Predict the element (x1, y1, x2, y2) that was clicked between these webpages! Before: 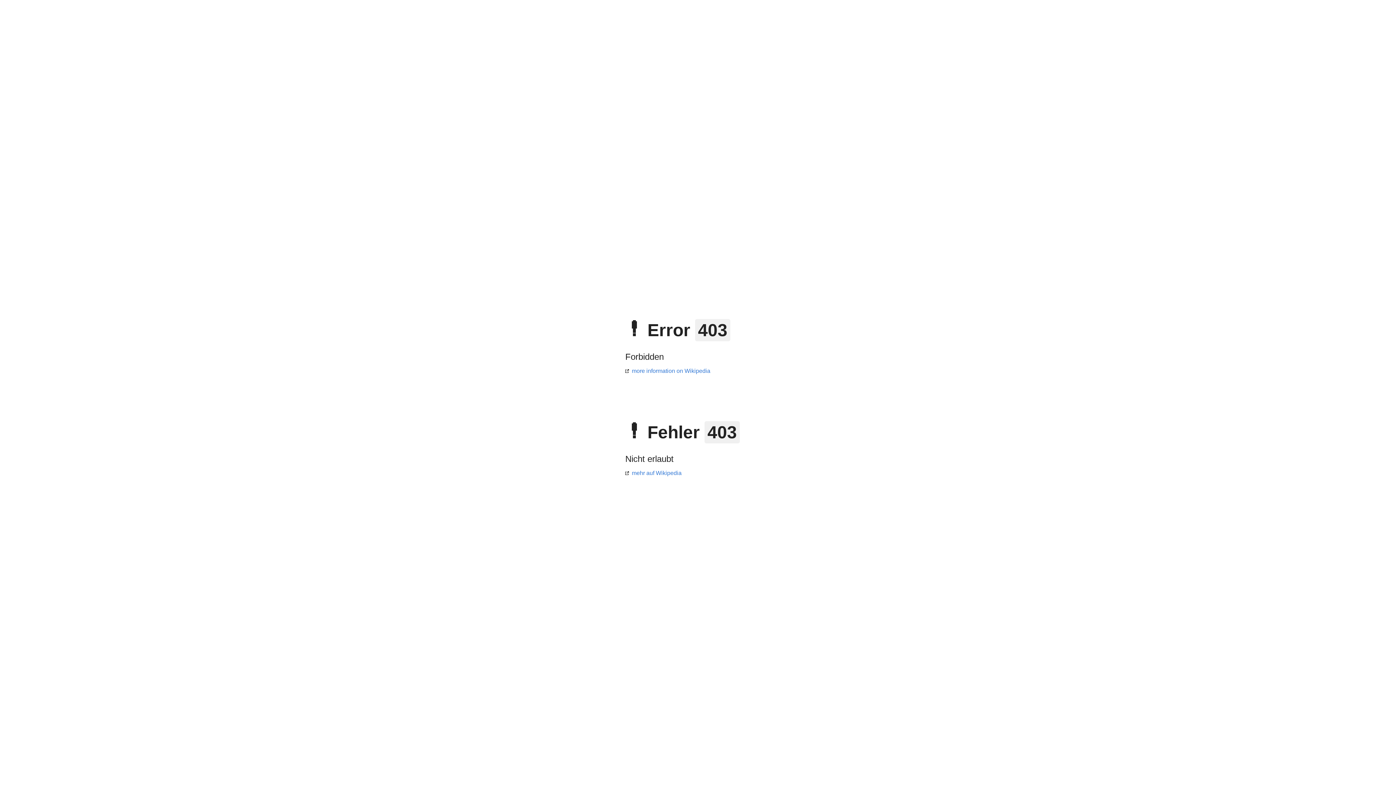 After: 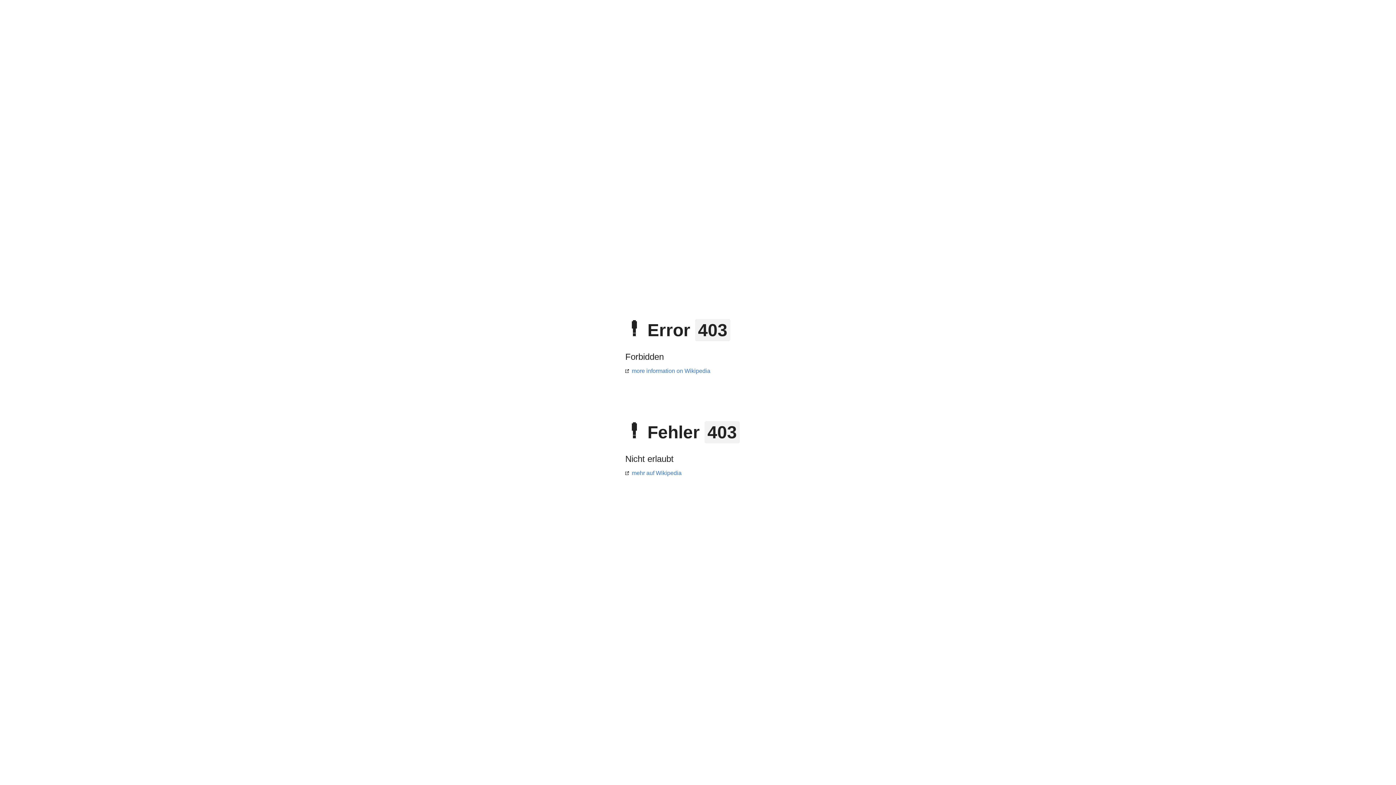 Action: bbox: (625, 470, 681, 476) label: mehr auf Wikipedia